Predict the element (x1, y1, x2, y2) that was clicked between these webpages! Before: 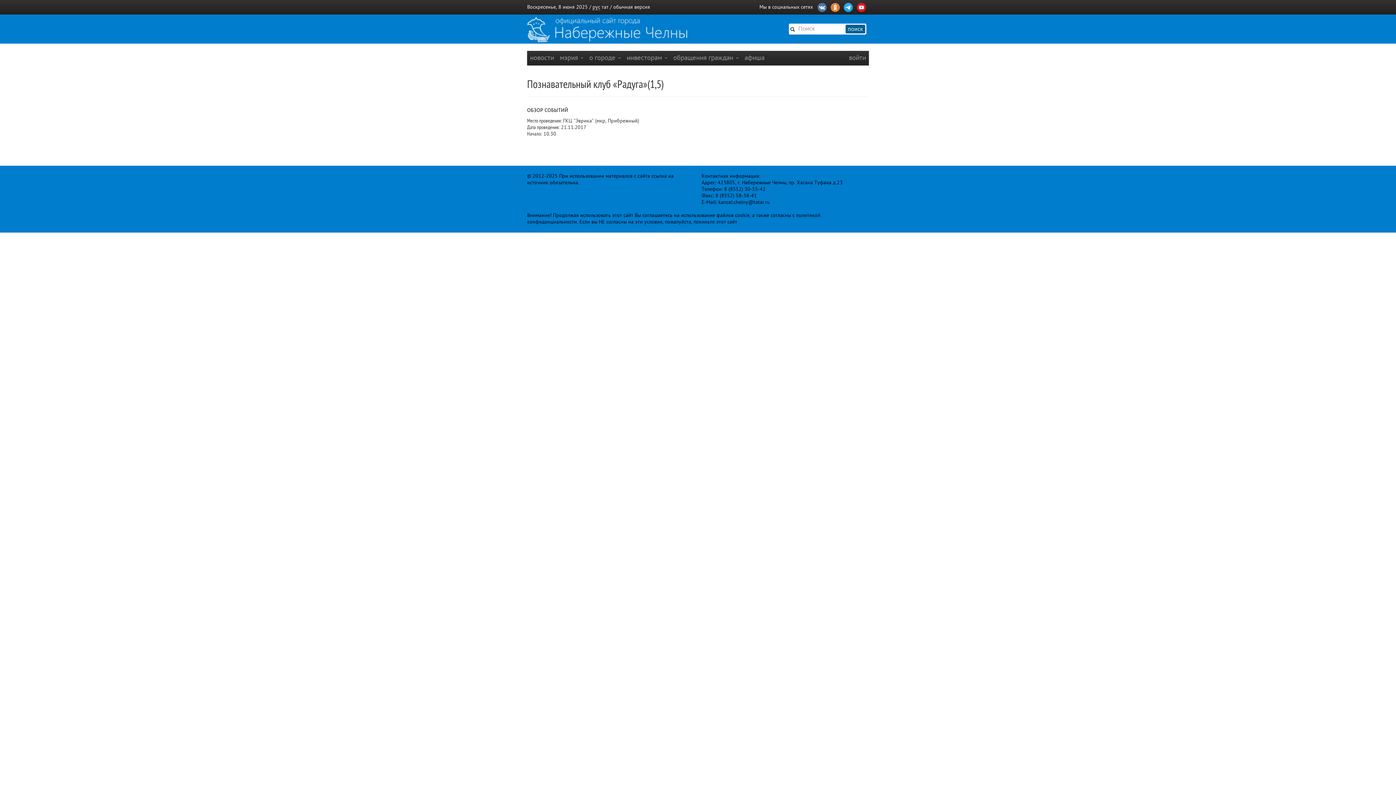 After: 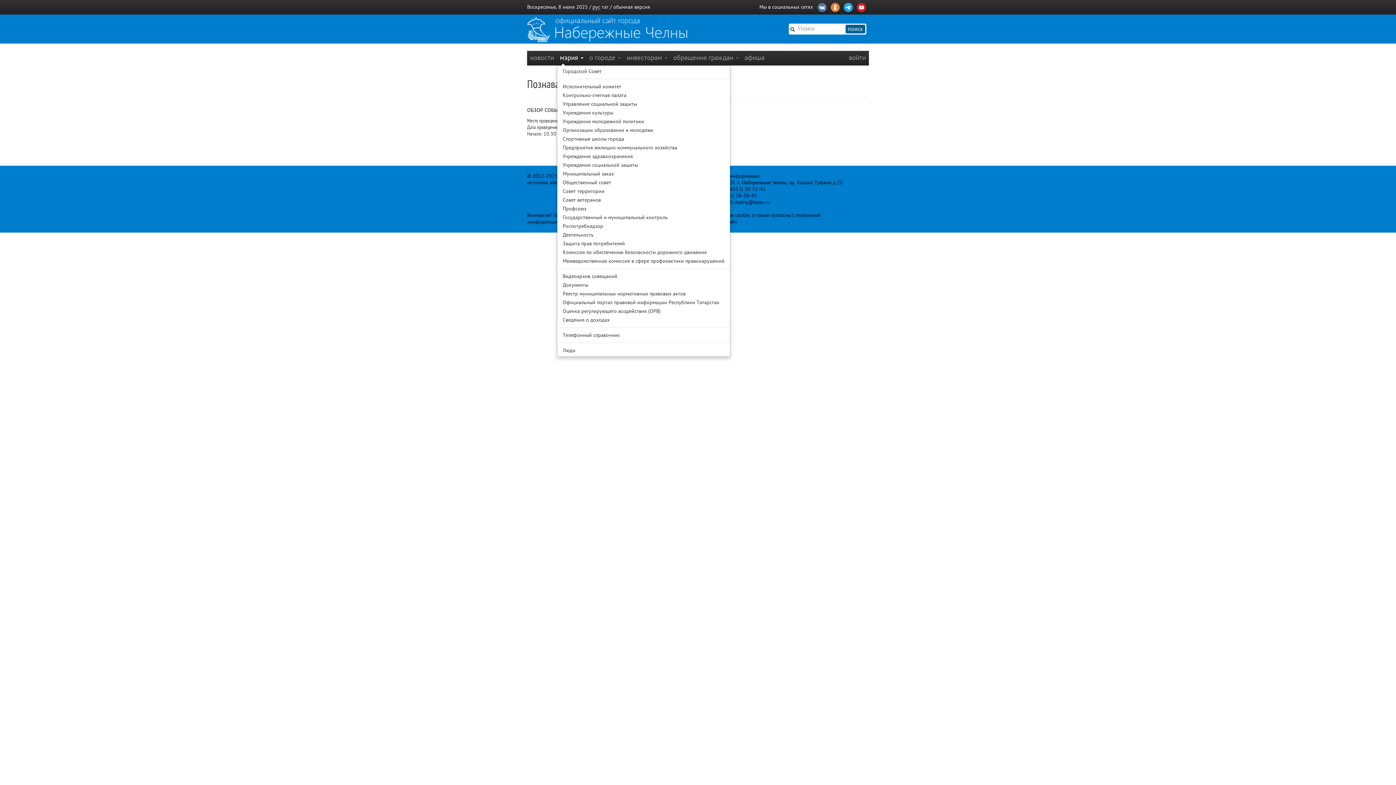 Action: bbox: (557, 50, 586, 65) label: мэрия 